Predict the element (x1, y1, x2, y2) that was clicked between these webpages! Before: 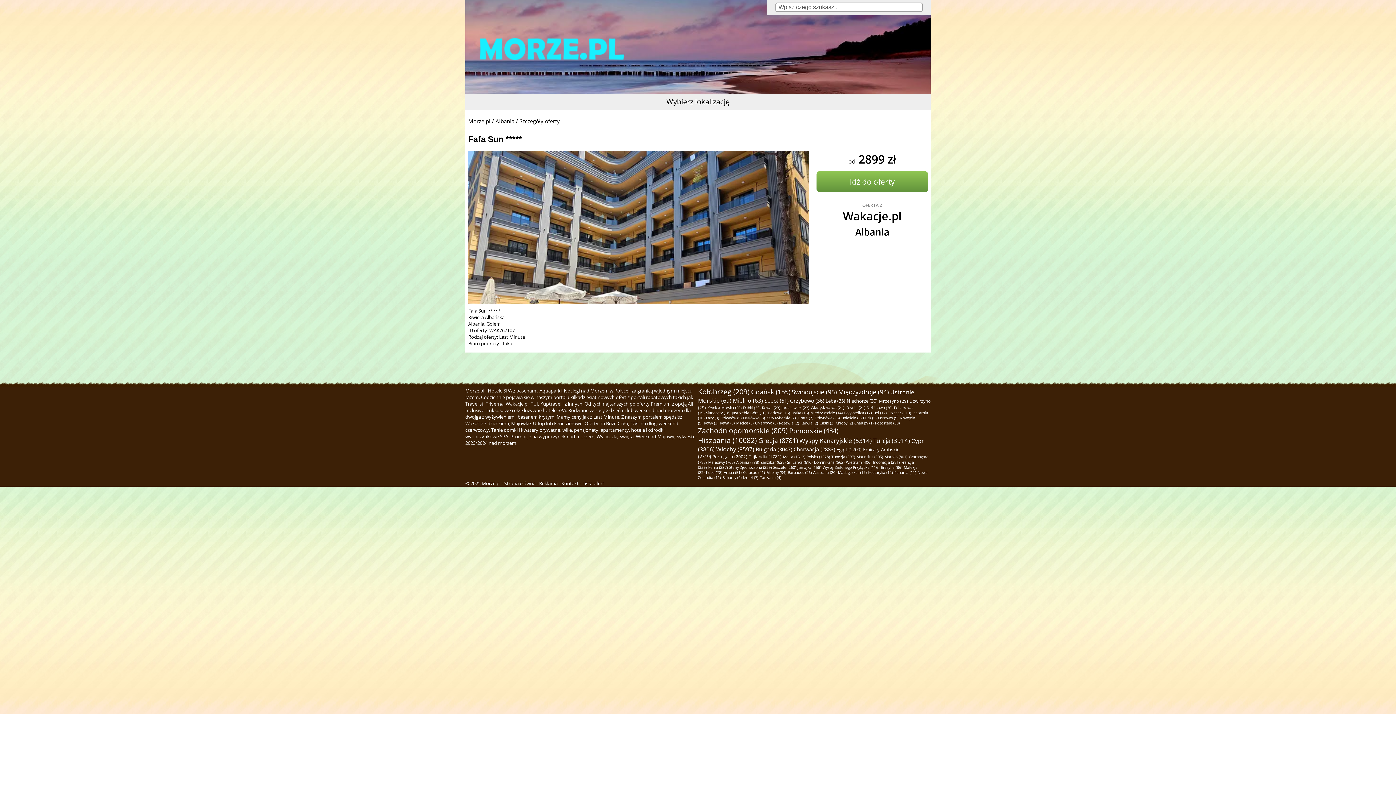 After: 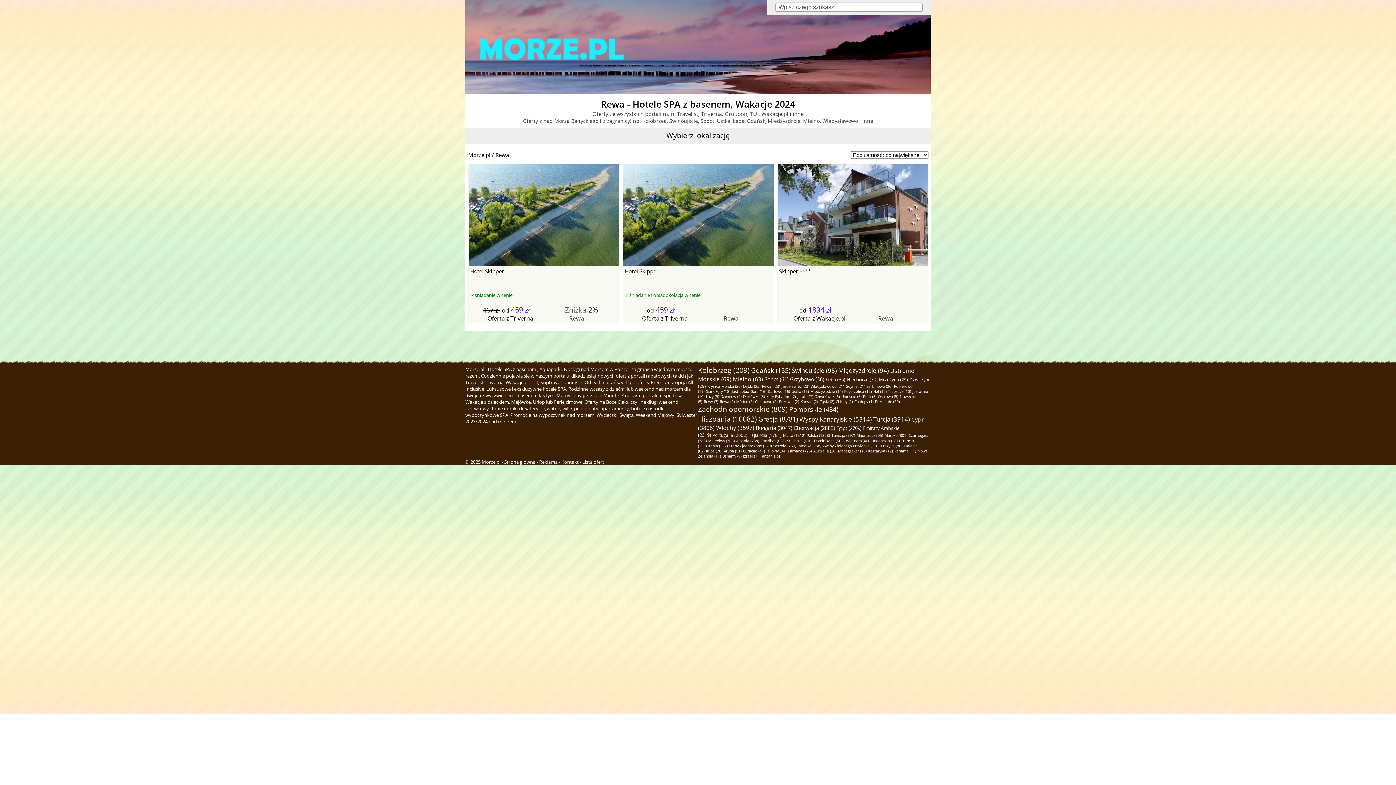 Action: label: Rewa (3) bbox: (720, 420, 734, 425)